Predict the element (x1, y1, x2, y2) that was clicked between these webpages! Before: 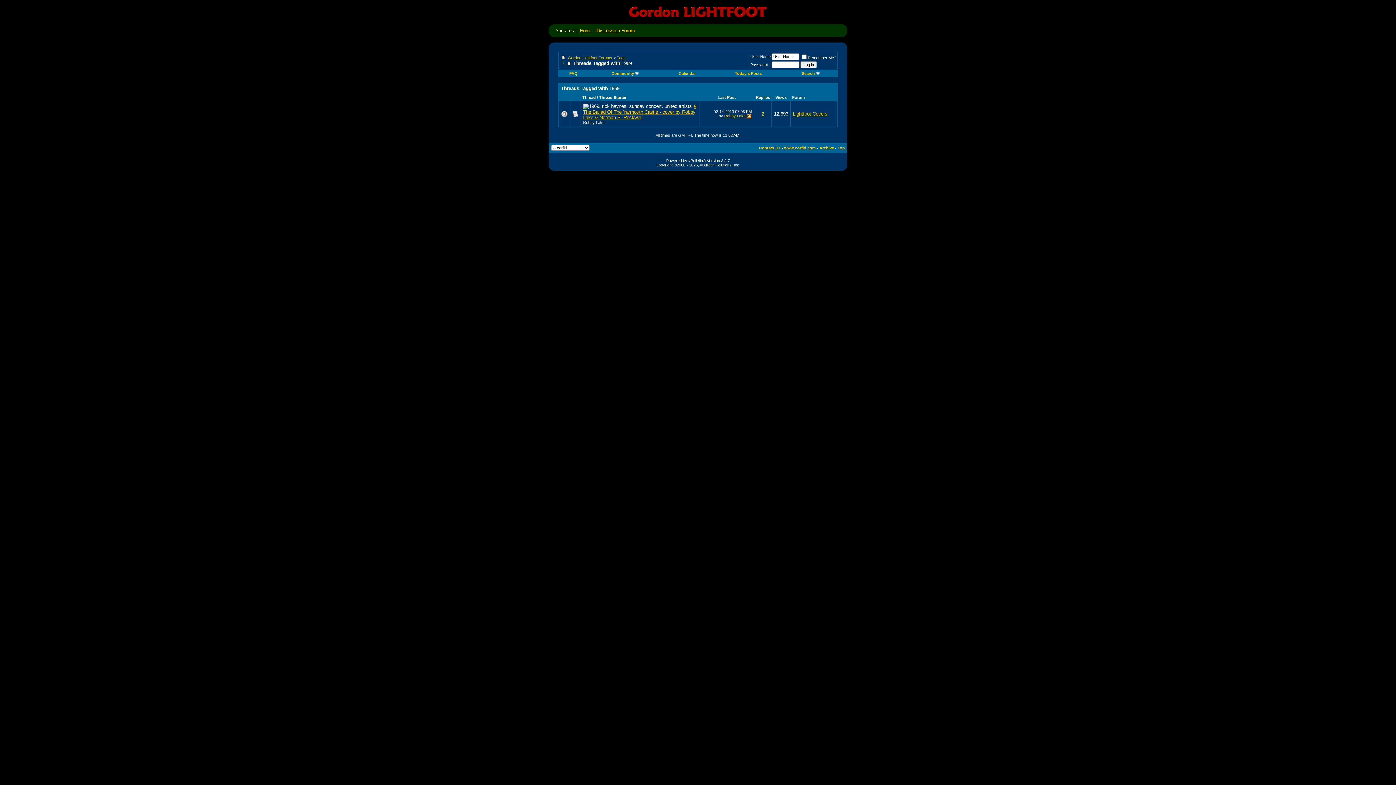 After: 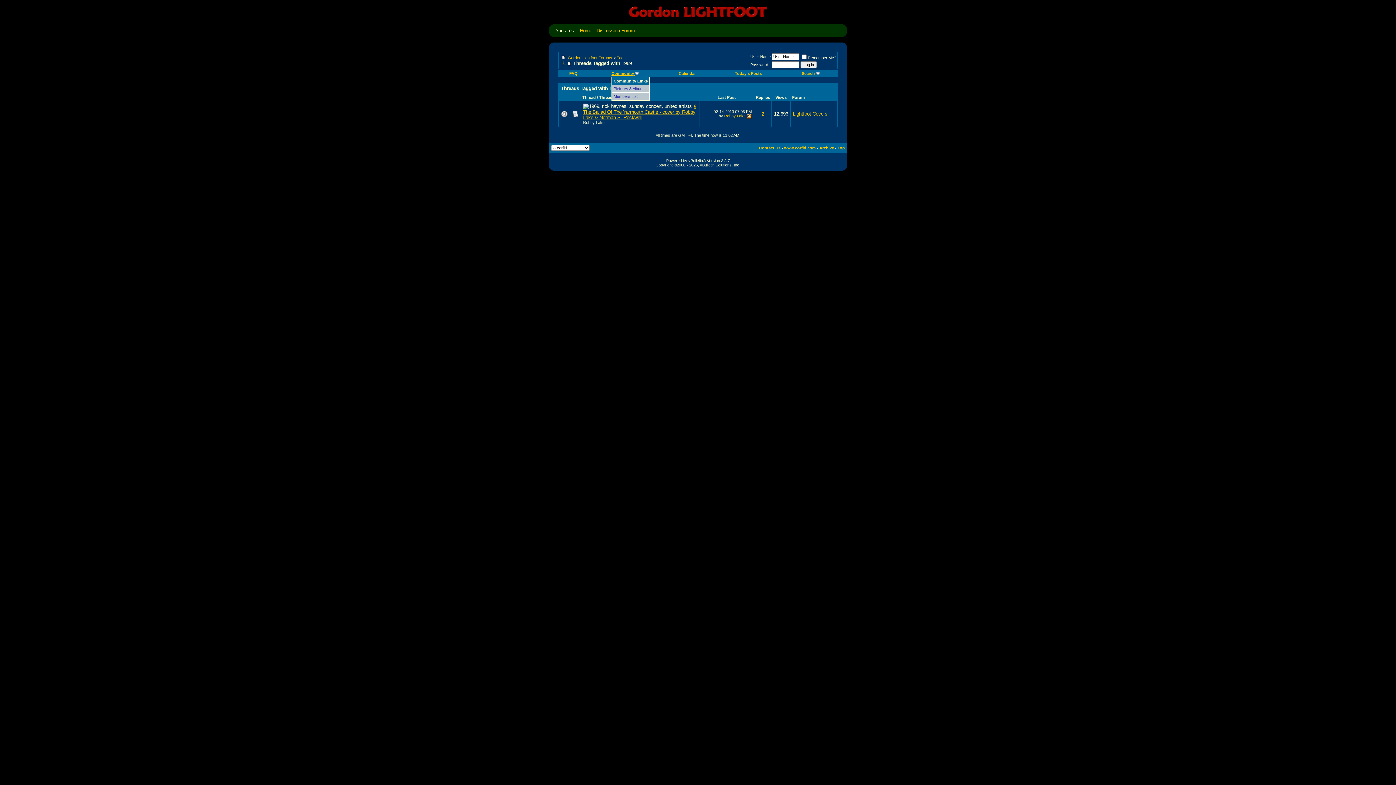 Action: bbox: (611, 71, 639, 75) label: Community 